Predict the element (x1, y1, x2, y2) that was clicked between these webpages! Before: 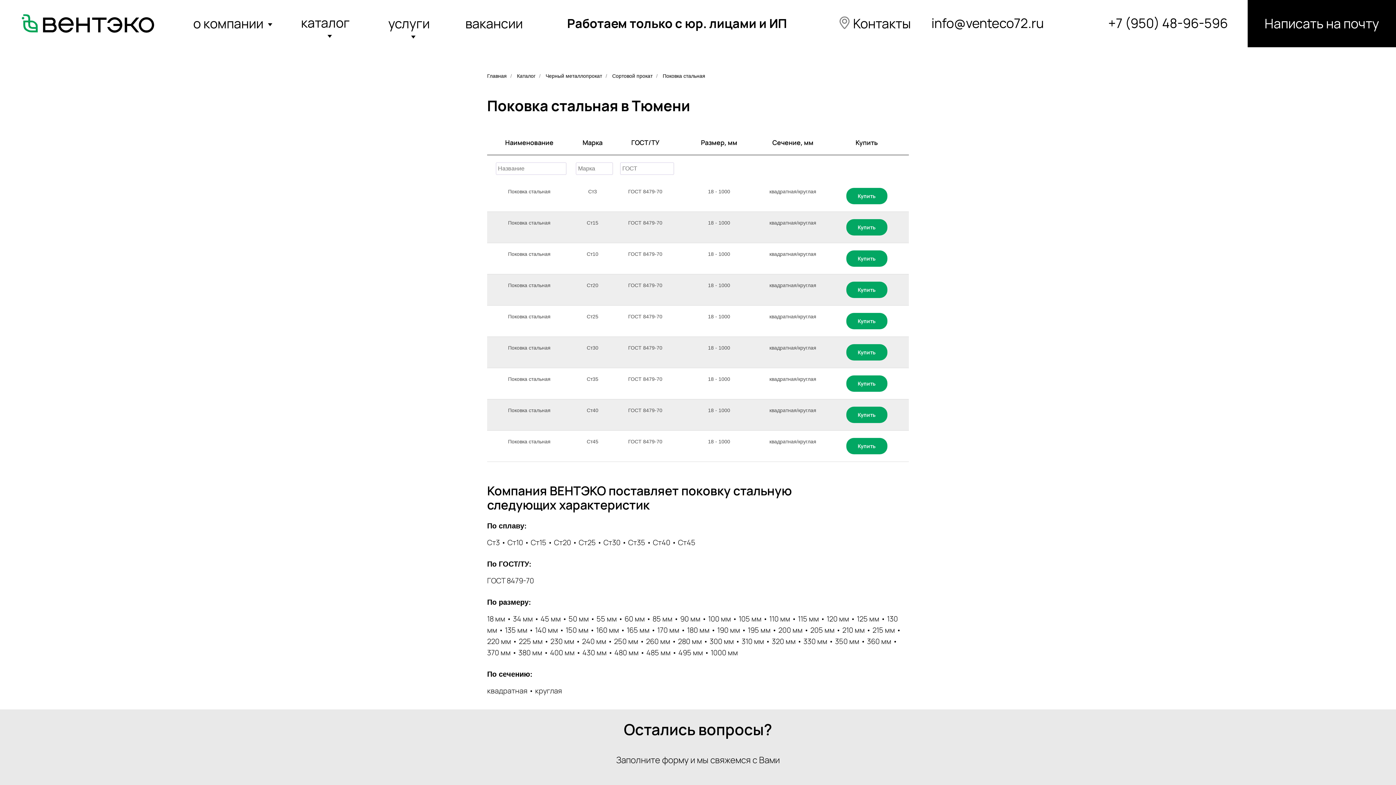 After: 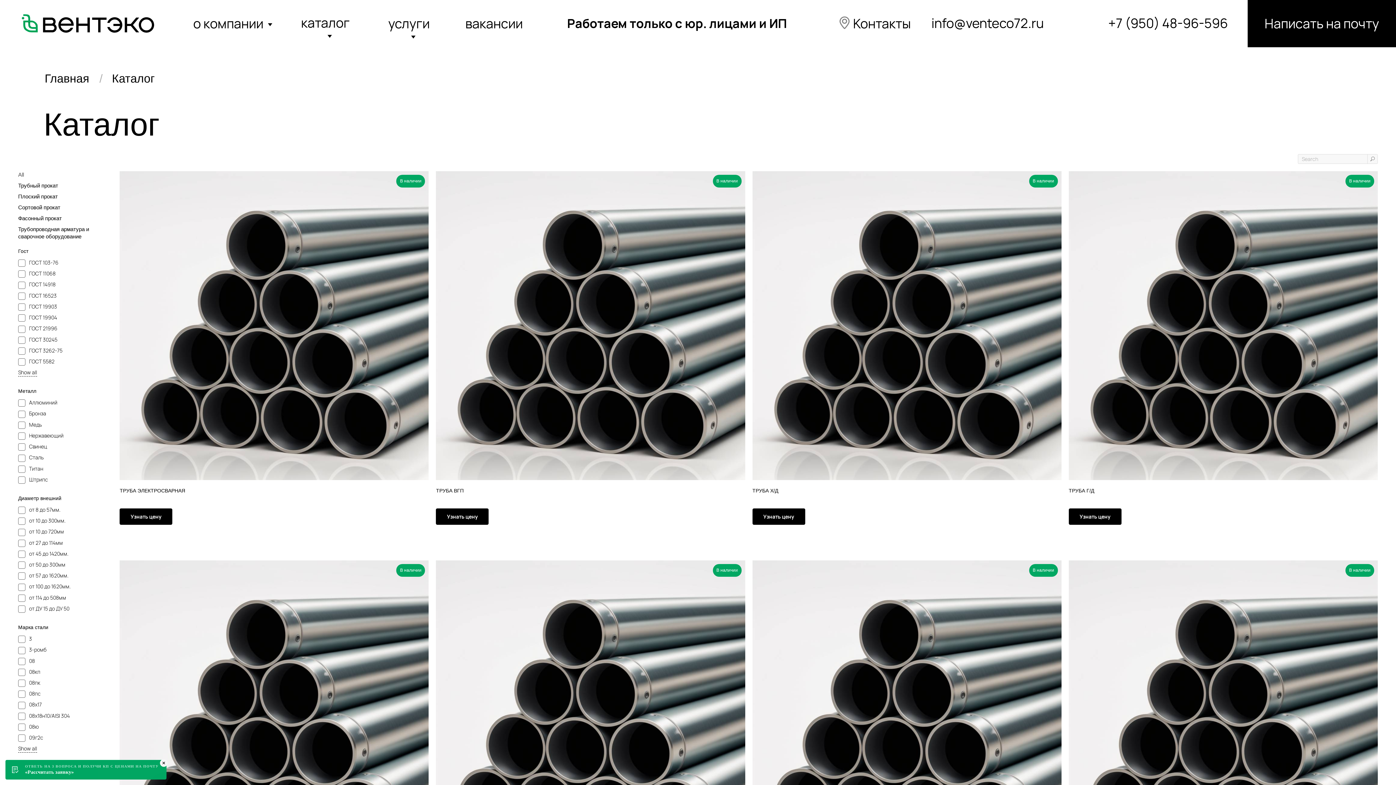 Action: label: Каталог bbox: (517, 72, 535, 79)